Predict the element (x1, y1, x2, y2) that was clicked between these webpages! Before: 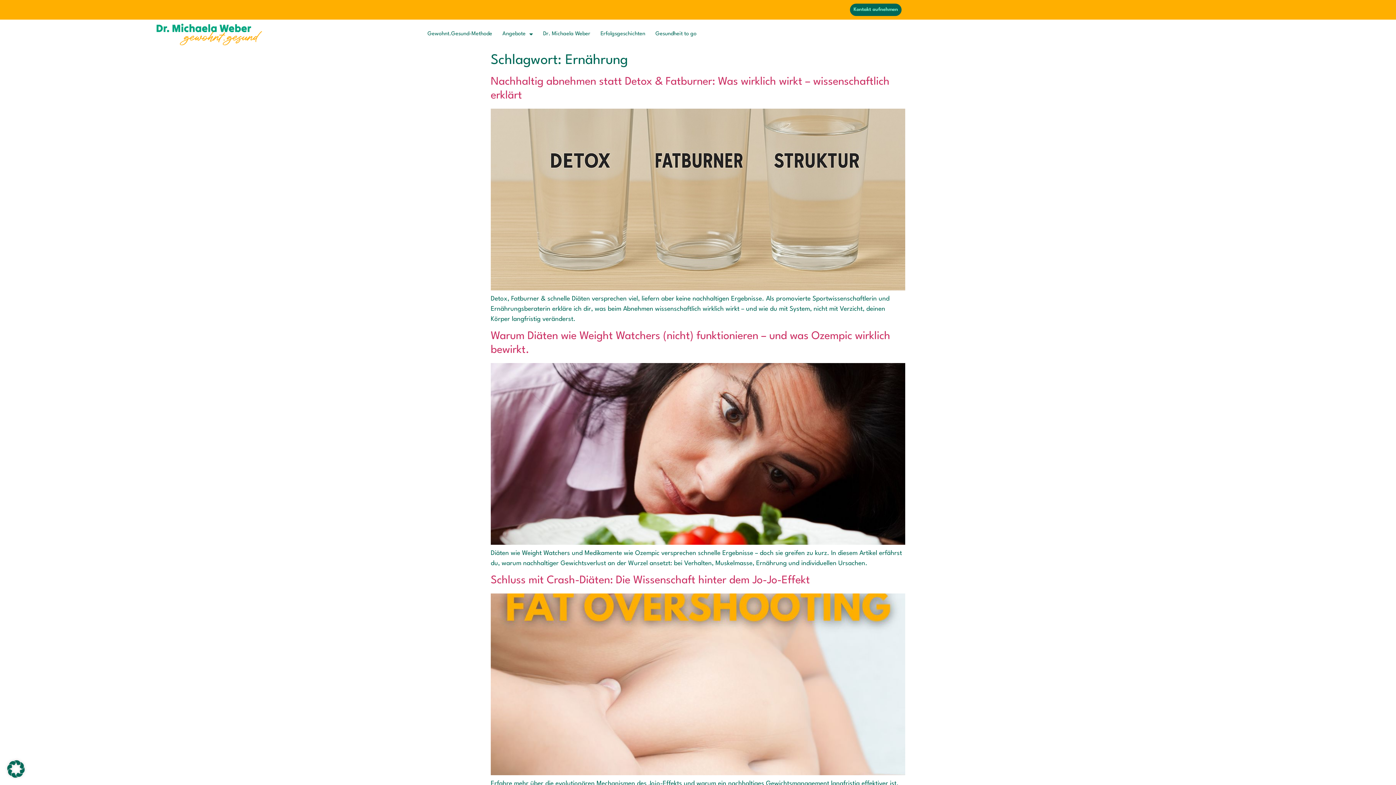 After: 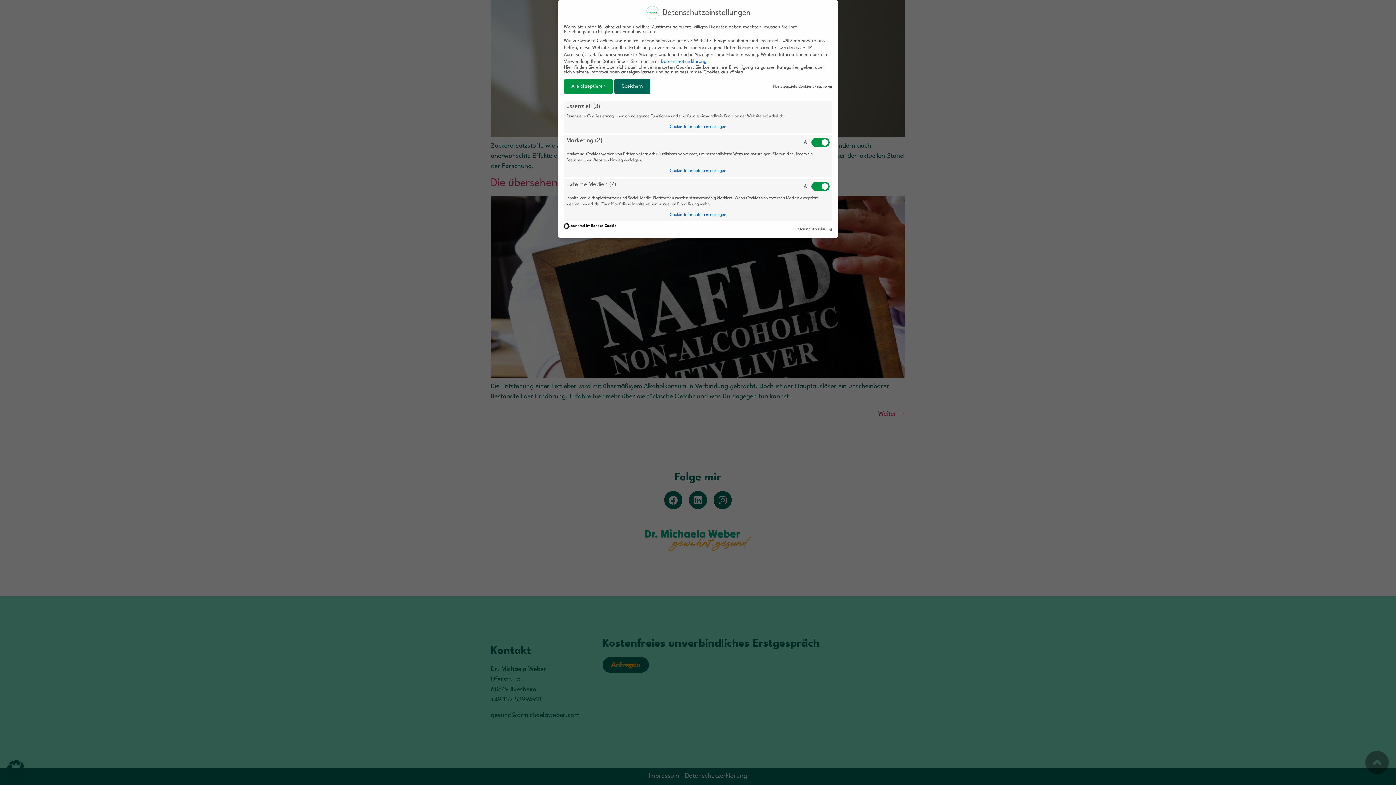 Action: bbox: (7, 773, 24, 779)